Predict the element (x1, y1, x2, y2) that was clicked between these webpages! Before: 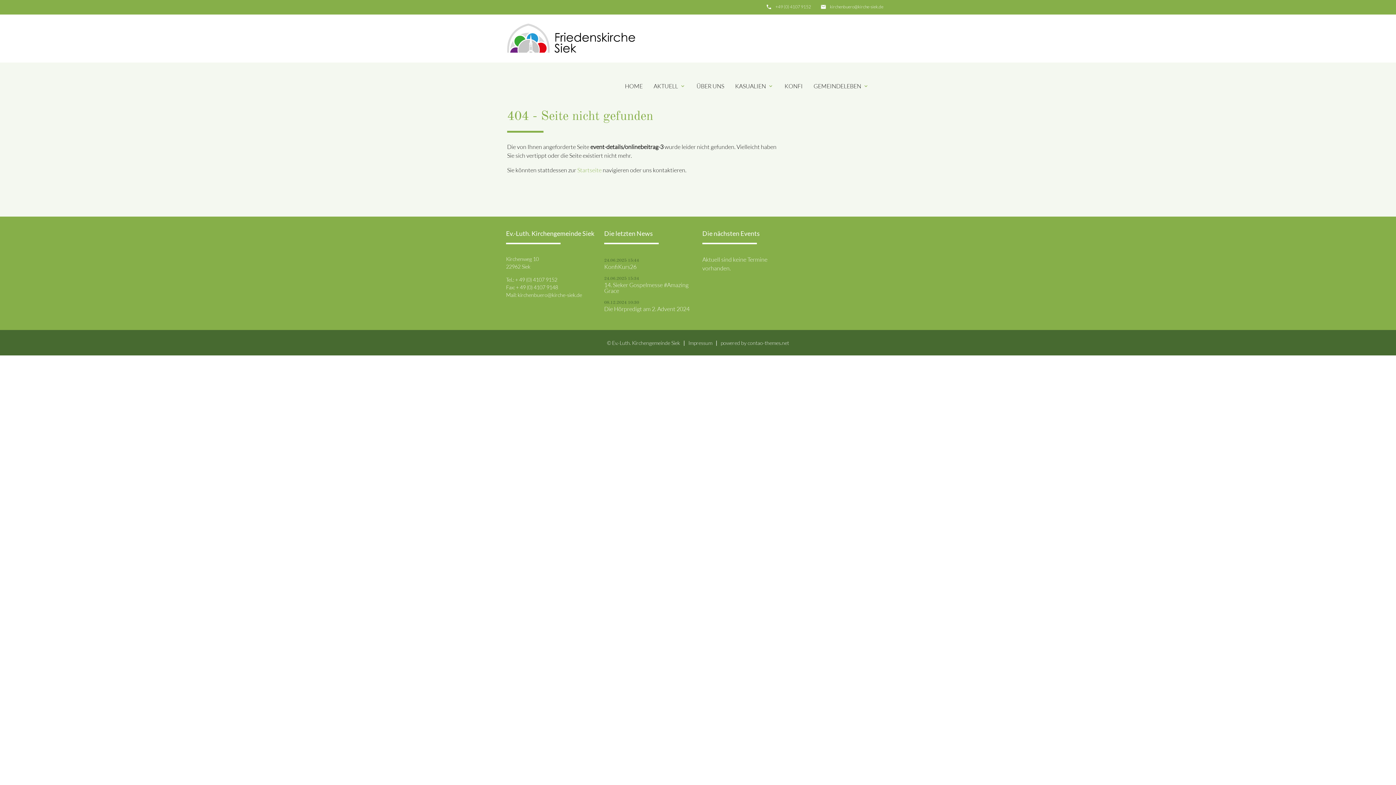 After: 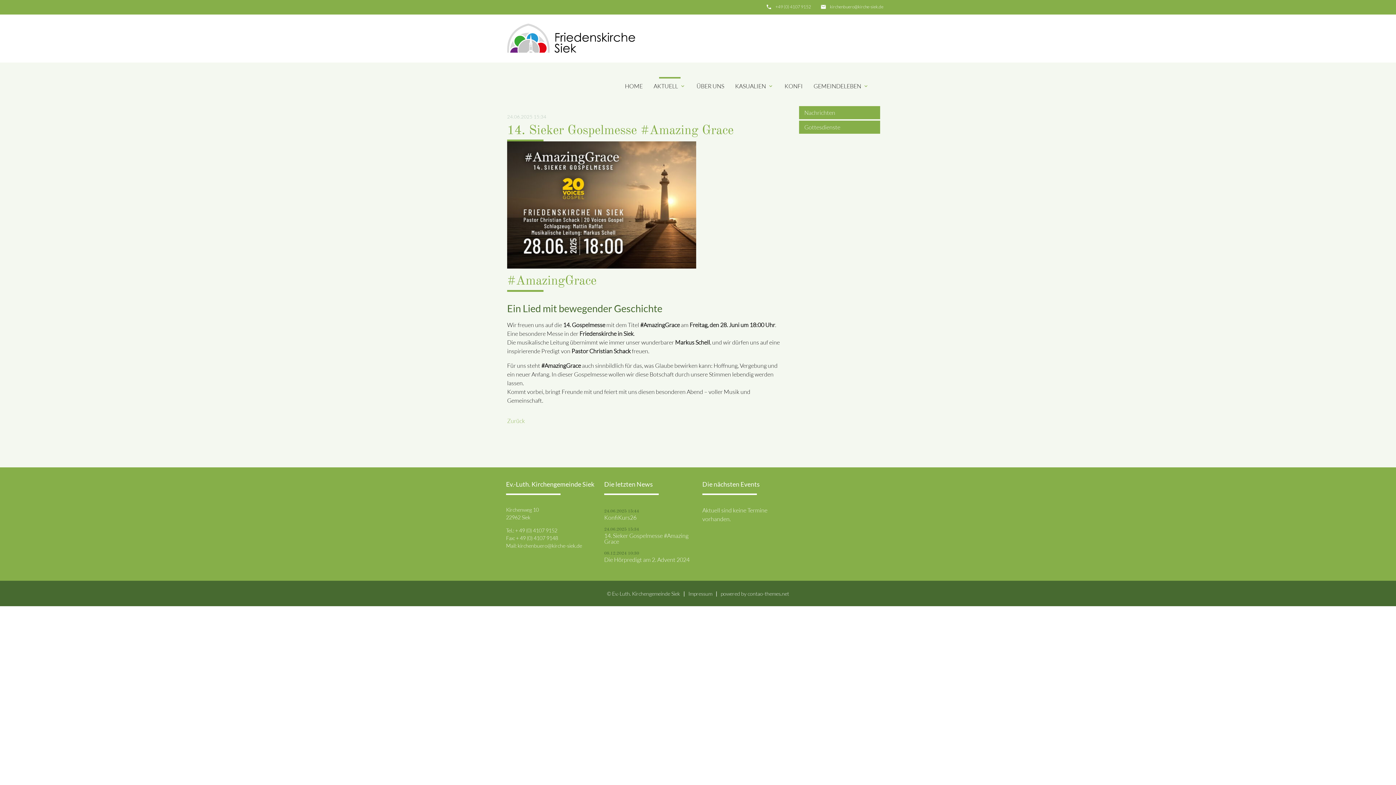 Action: bbox: (604, 282, 693, 293) label: 14. Sieker Gospelmesse #Amazing Grace